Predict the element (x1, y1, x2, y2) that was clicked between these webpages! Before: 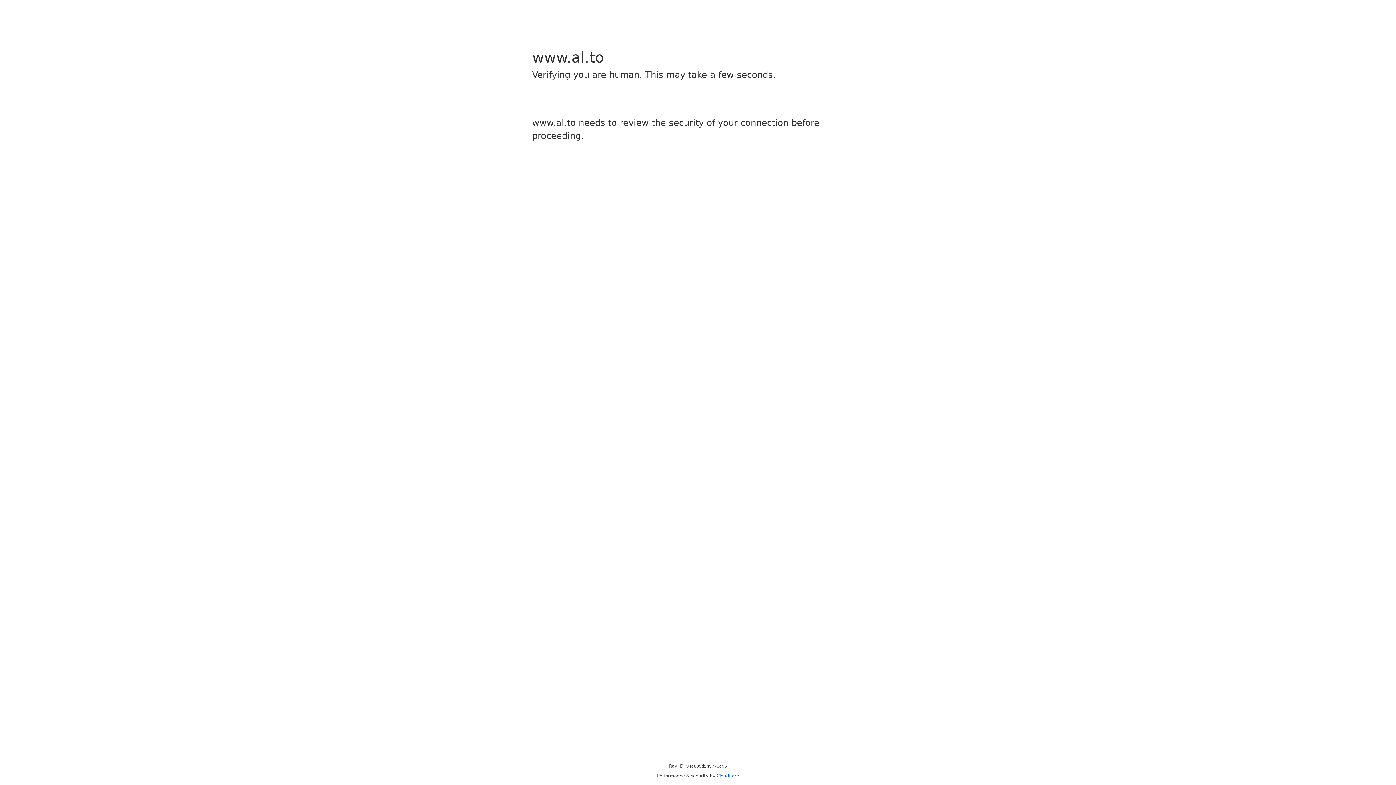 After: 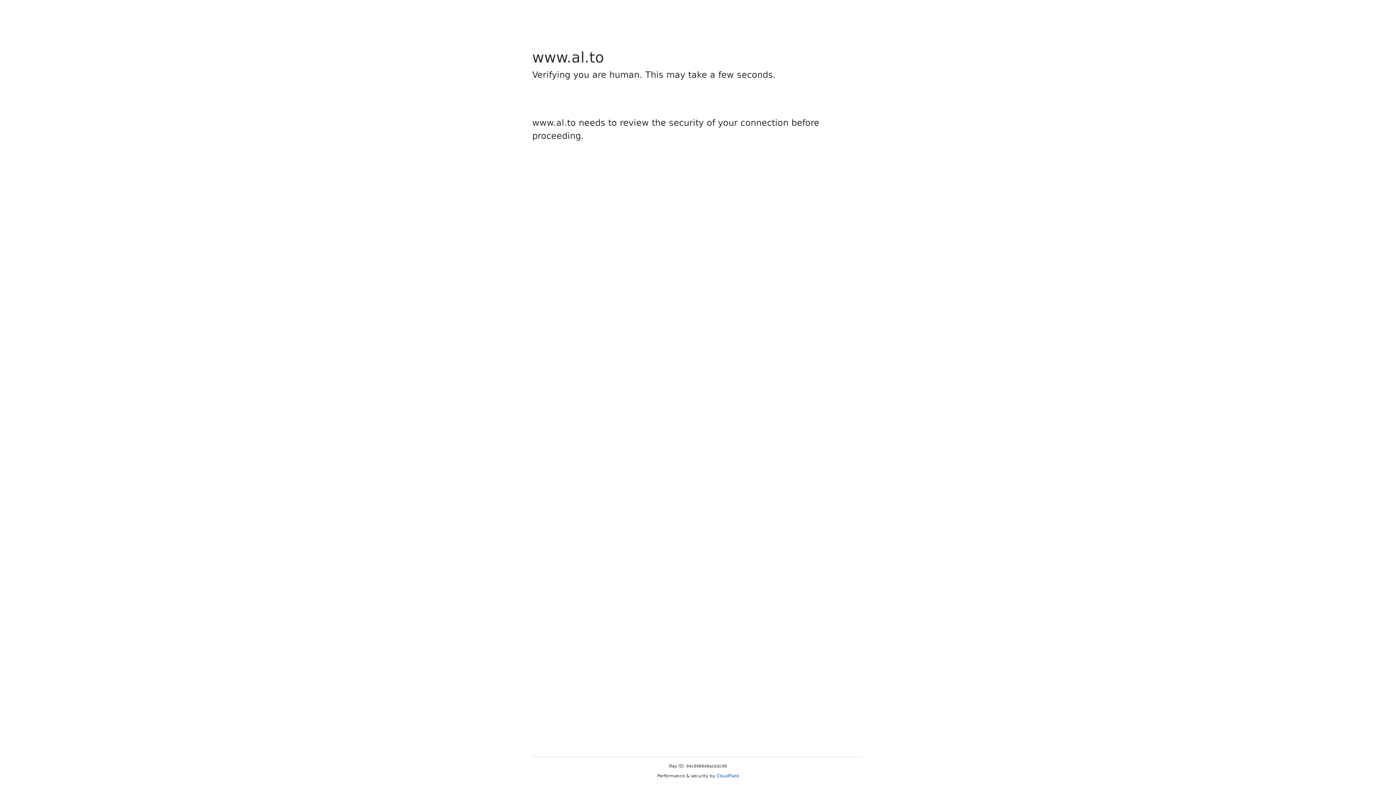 Action: label: Cloudflare bbox: (716, 773, 739, 778)